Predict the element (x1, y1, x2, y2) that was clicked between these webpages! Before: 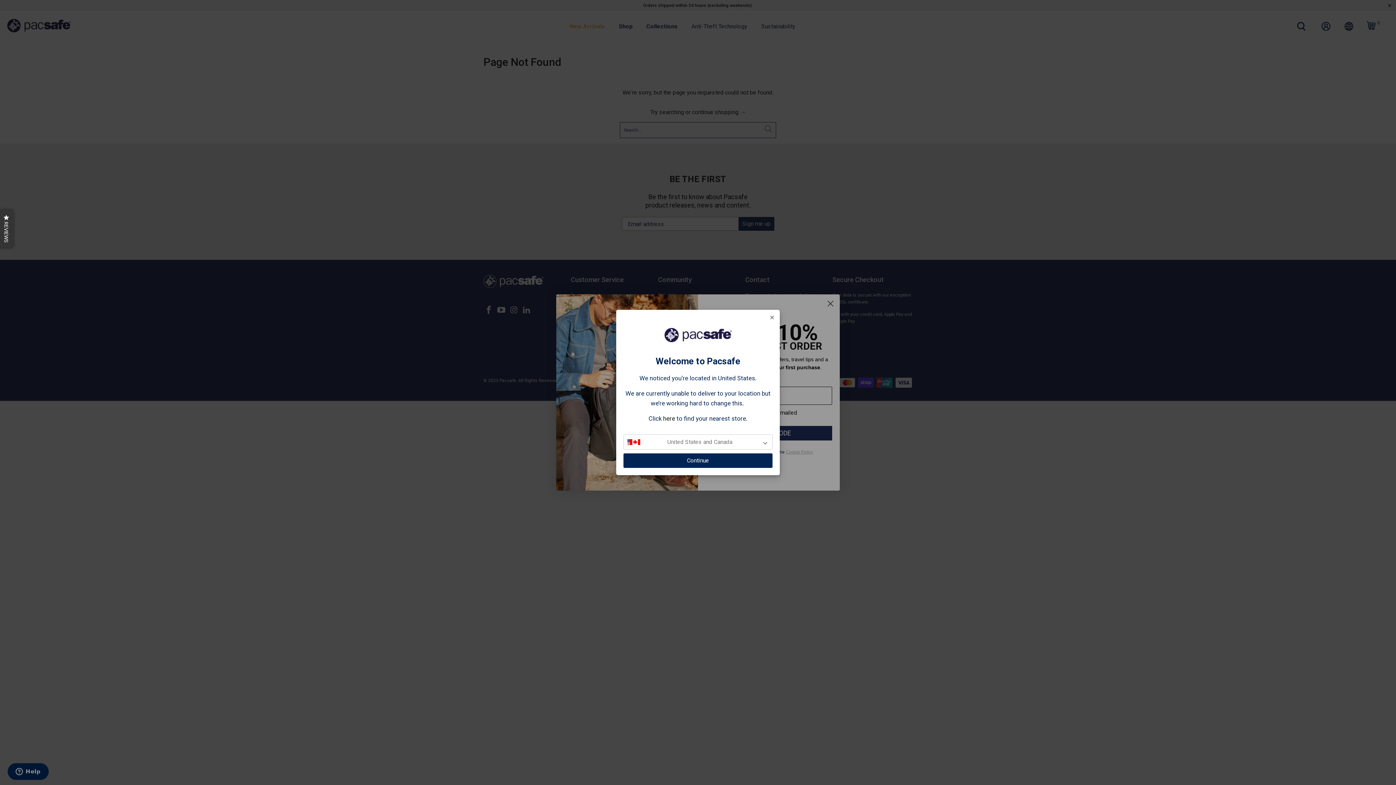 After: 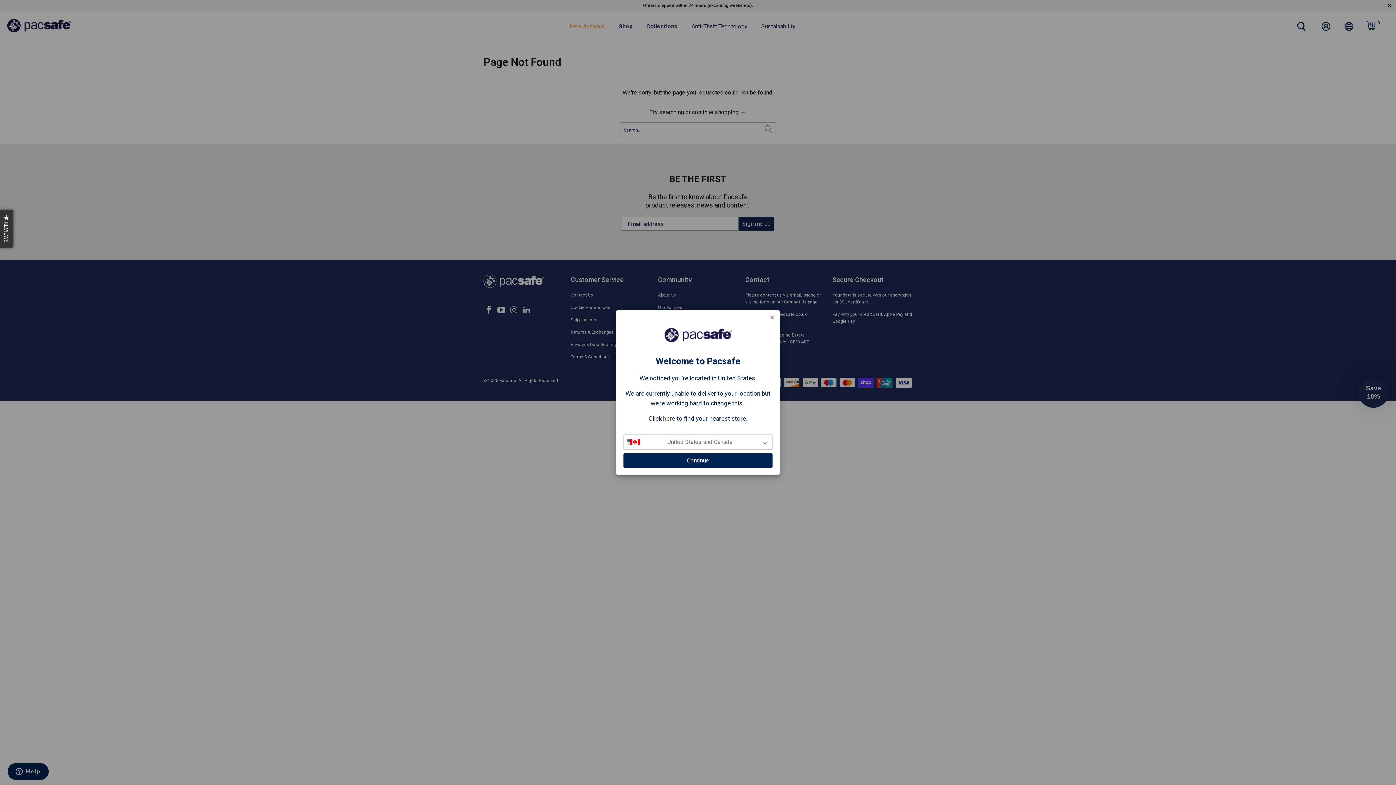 Action: label: here bbox: (663, 415, 675, 422)